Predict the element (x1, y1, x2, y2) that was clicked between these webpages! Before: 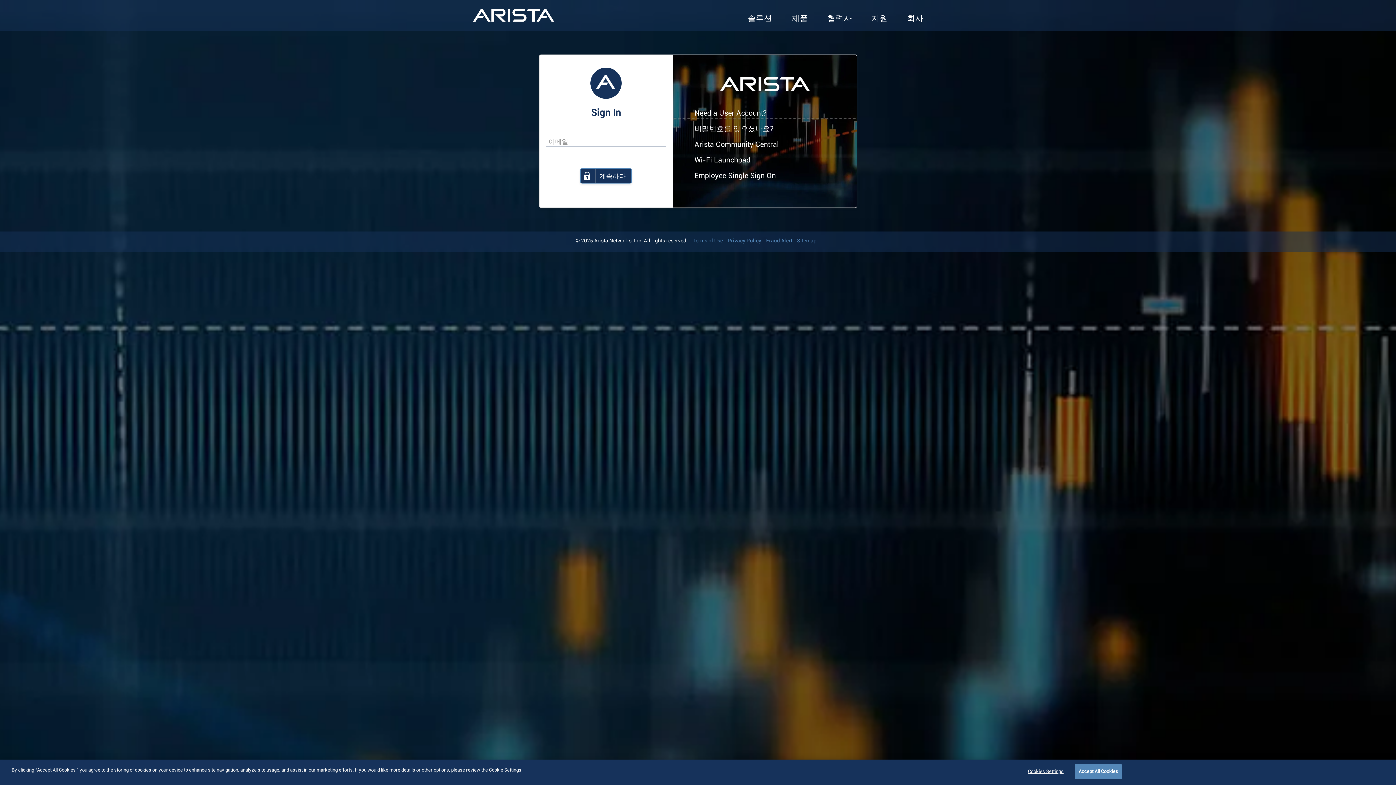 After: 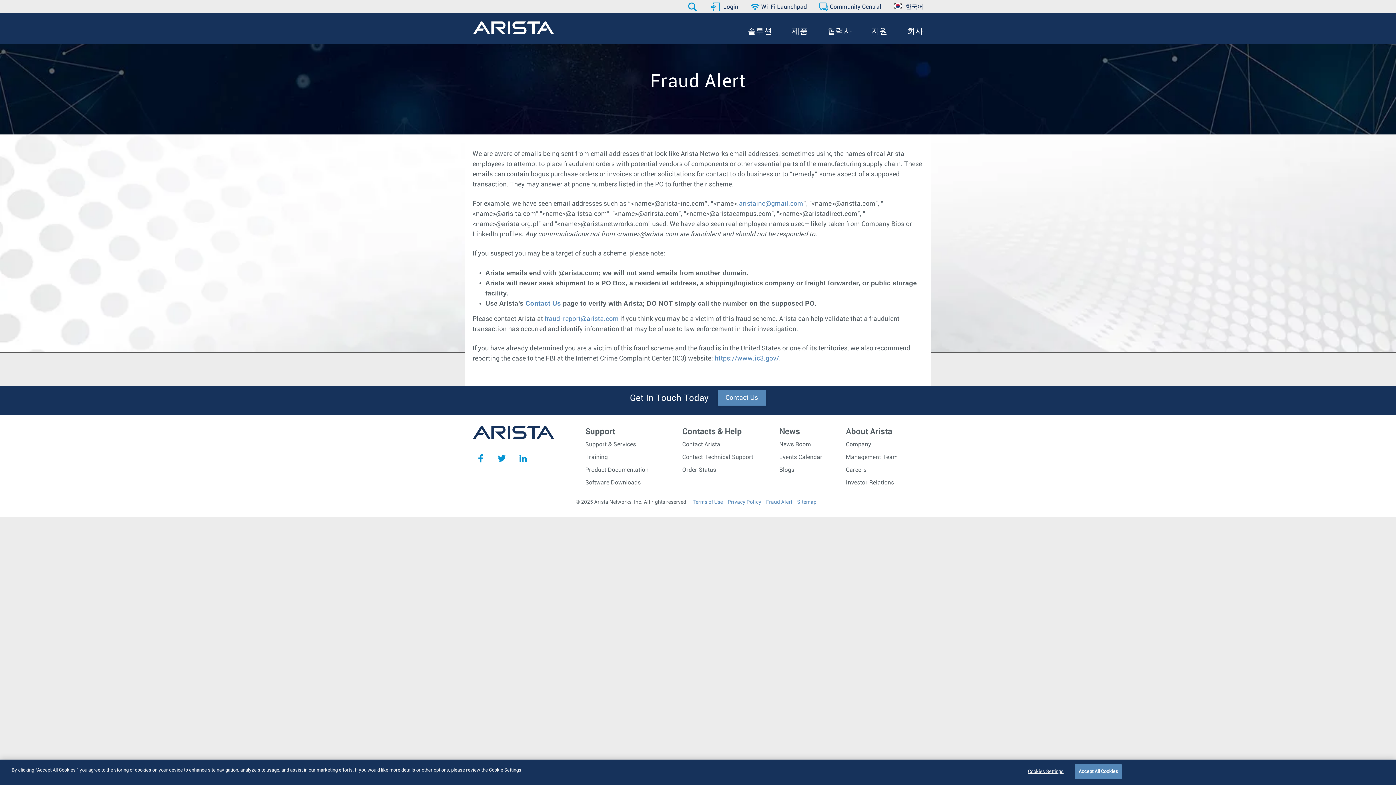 Action: label: Fraud Alert bbox: (766, 237, 792, 245)